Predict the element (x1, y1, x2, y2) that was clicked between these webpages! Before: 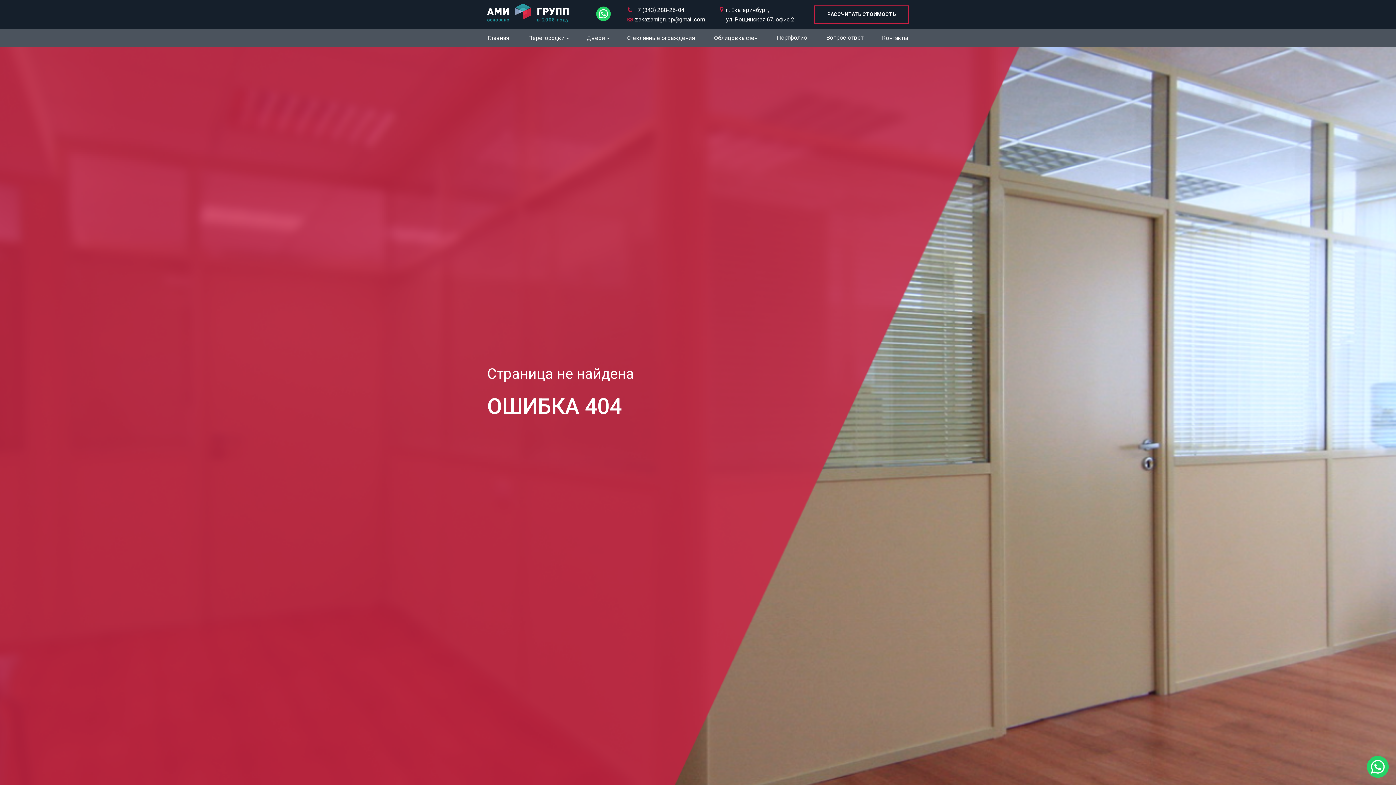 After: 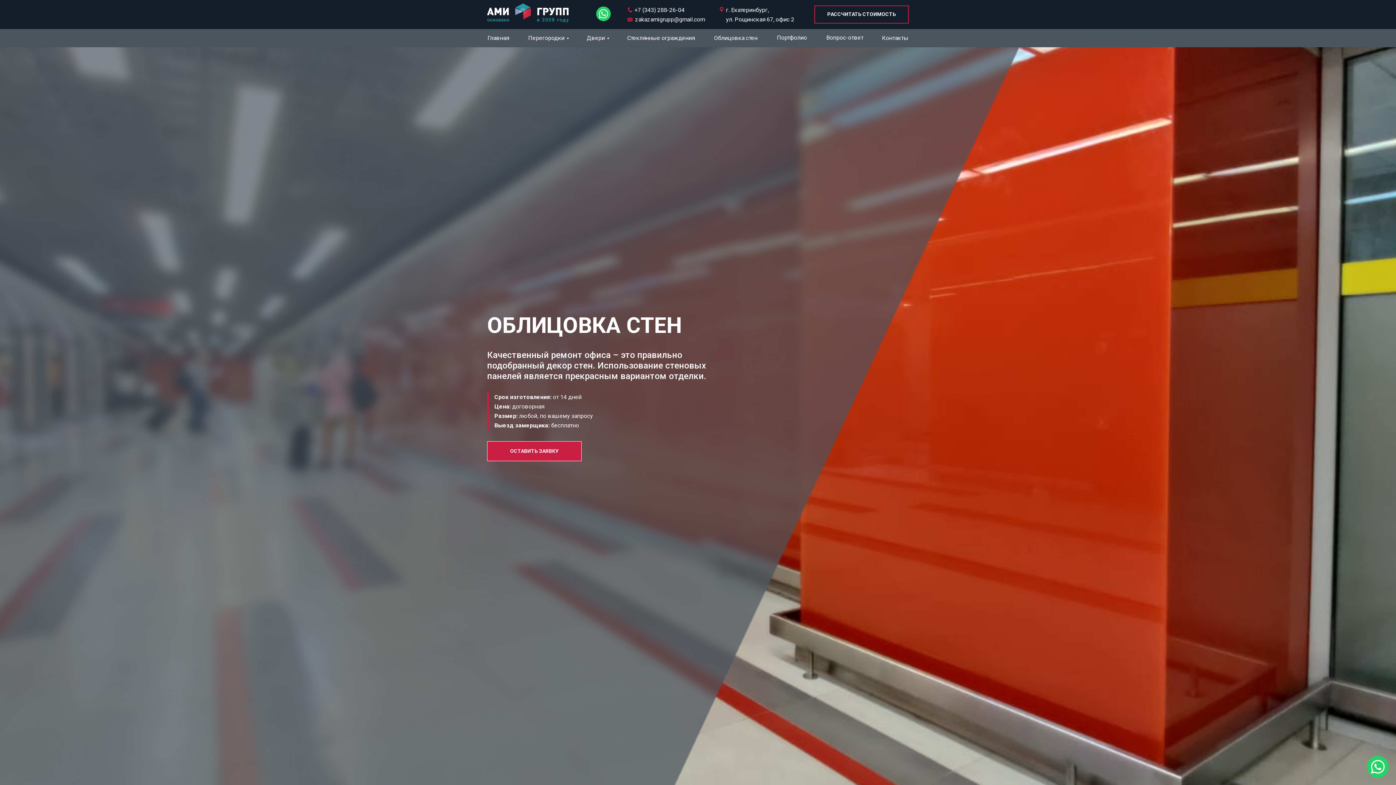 Action: label: Облицовка стен bbox: (714, 34, 757, 41)